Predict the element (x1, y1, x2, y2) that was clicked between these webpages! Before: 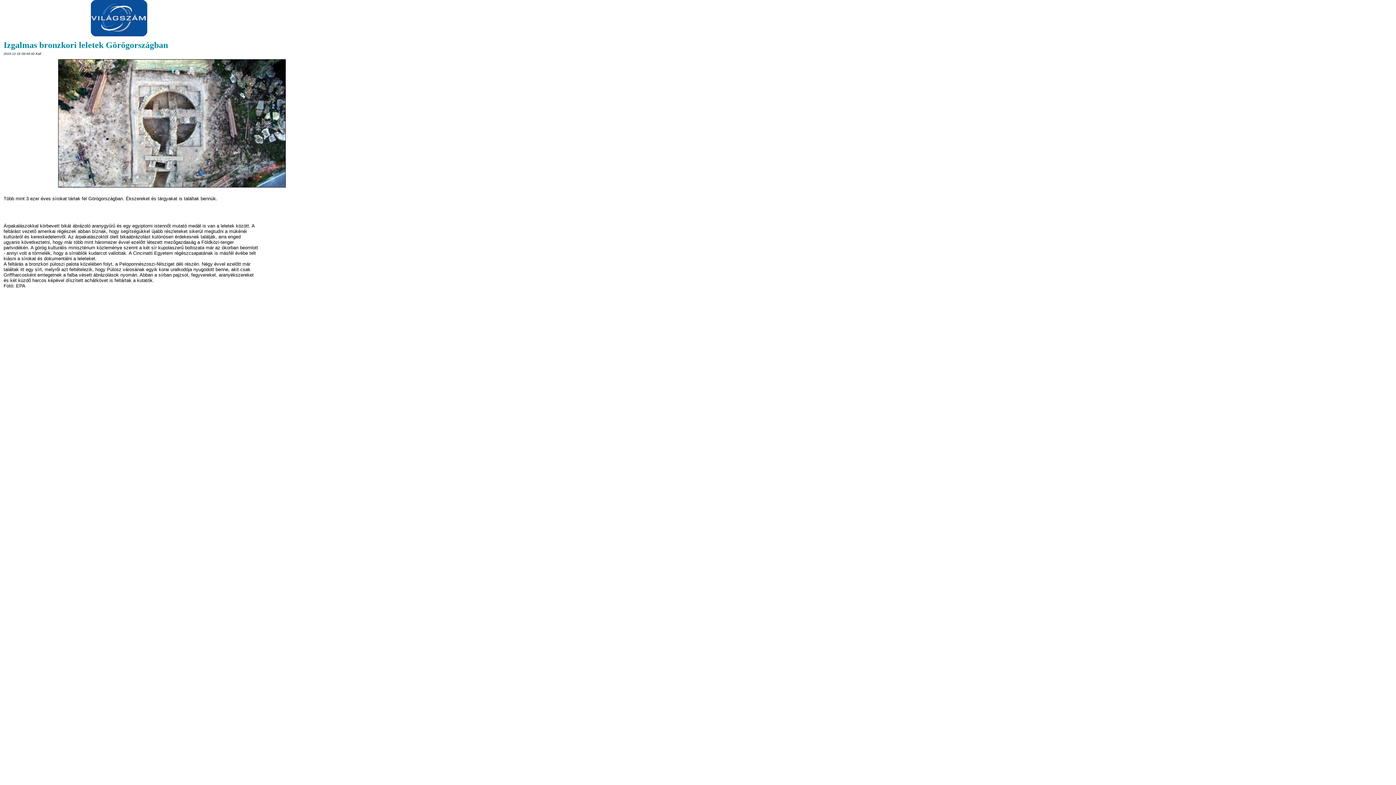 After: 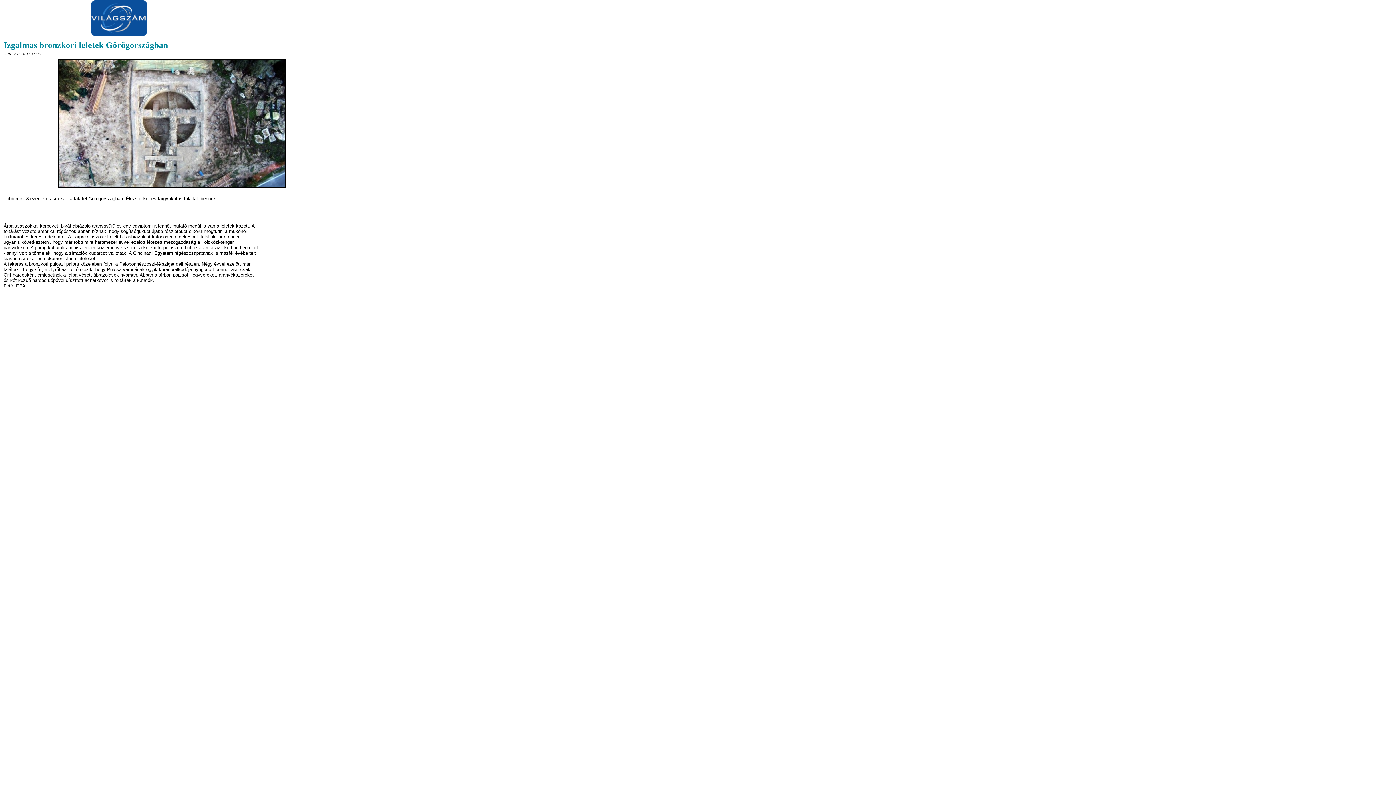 Action: bbox: (3, 40, 168, 49) label: Izgalmas bronzkori leletek Görögországban